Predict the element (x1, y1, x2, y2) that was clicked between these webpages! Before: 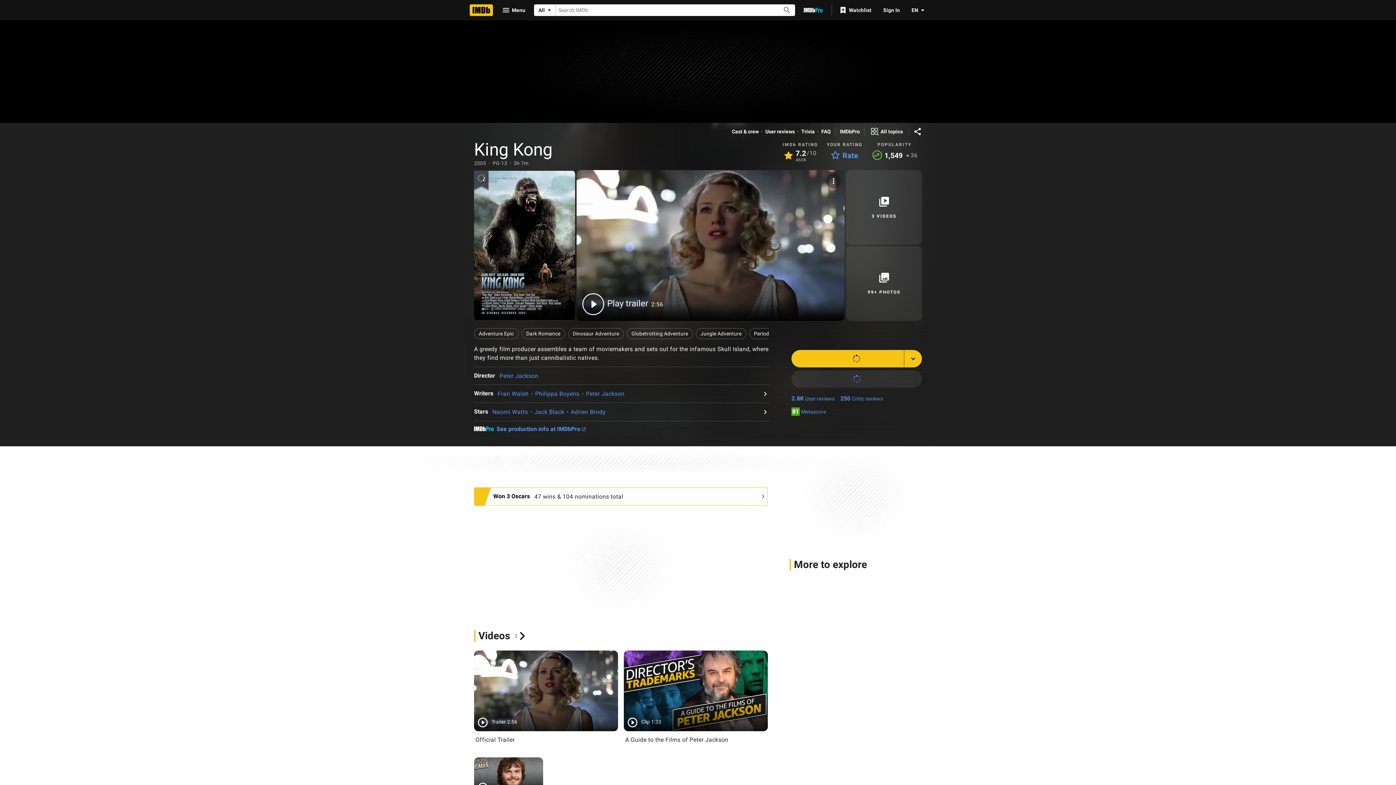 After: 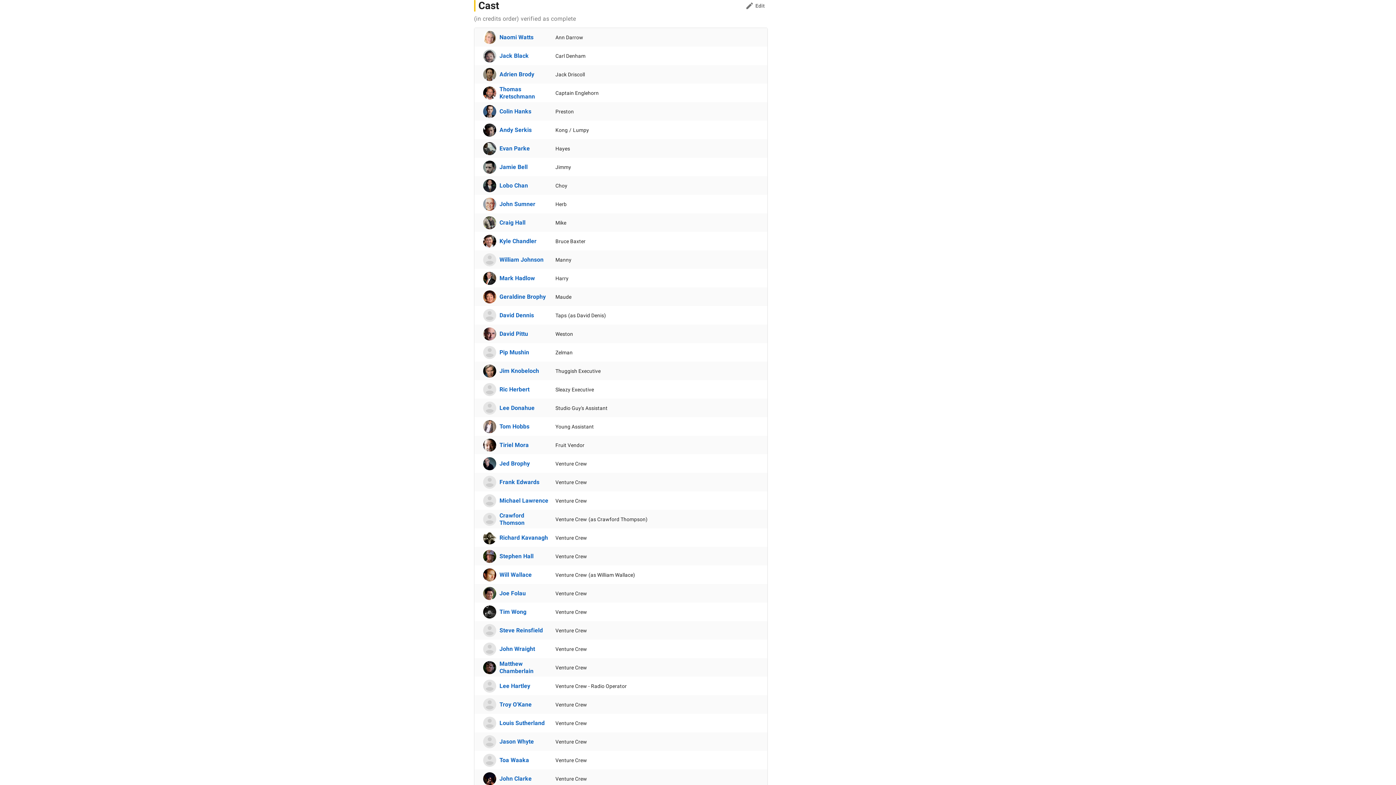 Action: bbox: (474, 407, 492, 416) label: See full cast and crew